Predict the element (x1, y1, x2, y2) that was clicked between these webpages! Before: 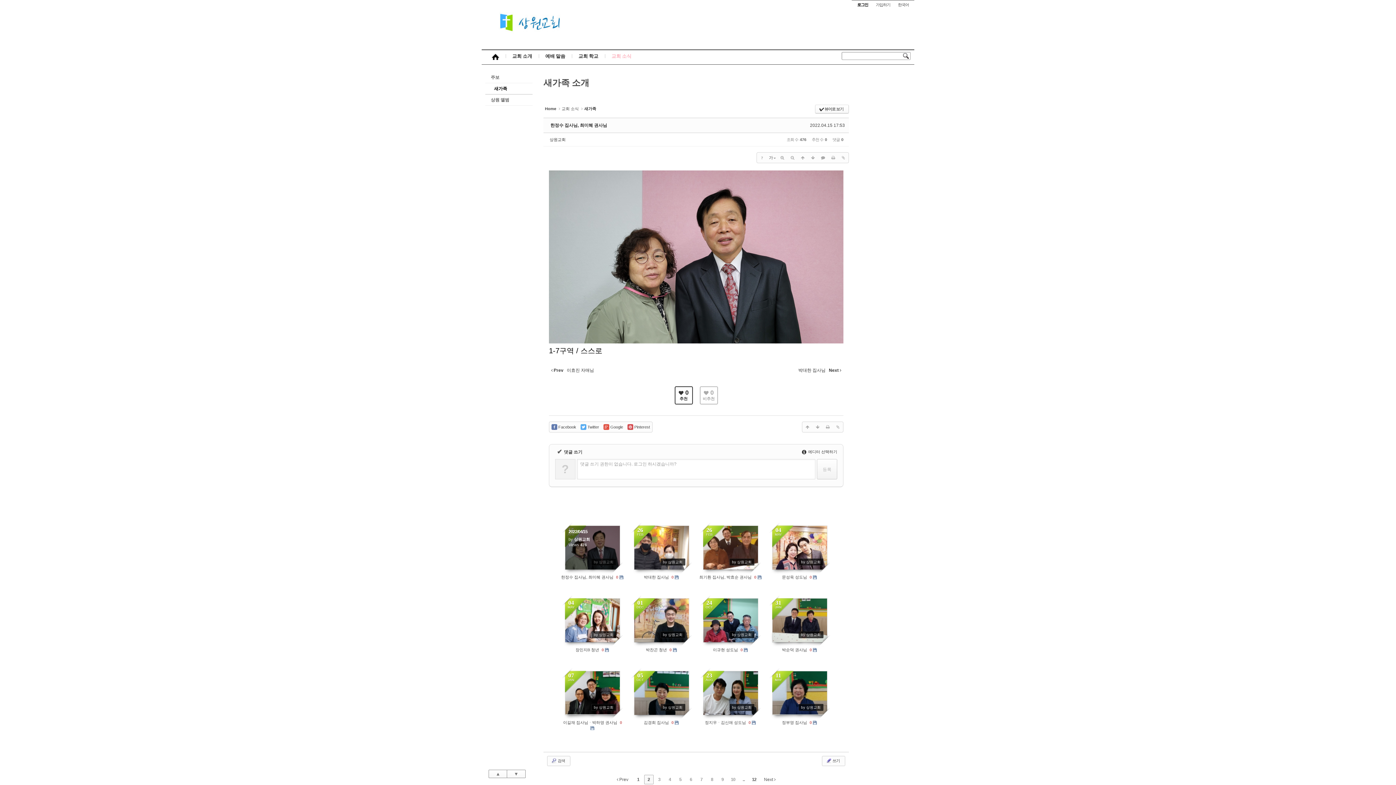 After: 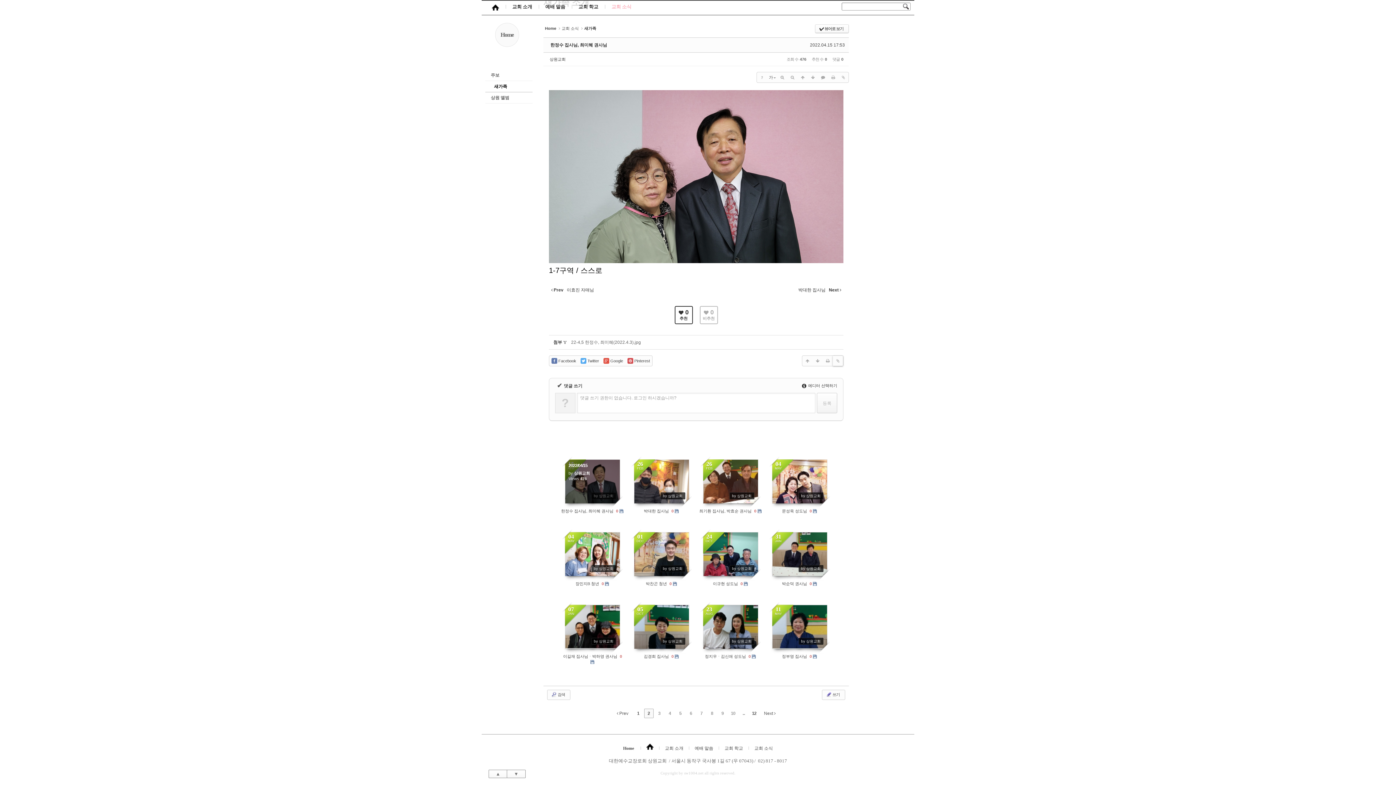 Action: bbox: (833, 422, 843, 432)